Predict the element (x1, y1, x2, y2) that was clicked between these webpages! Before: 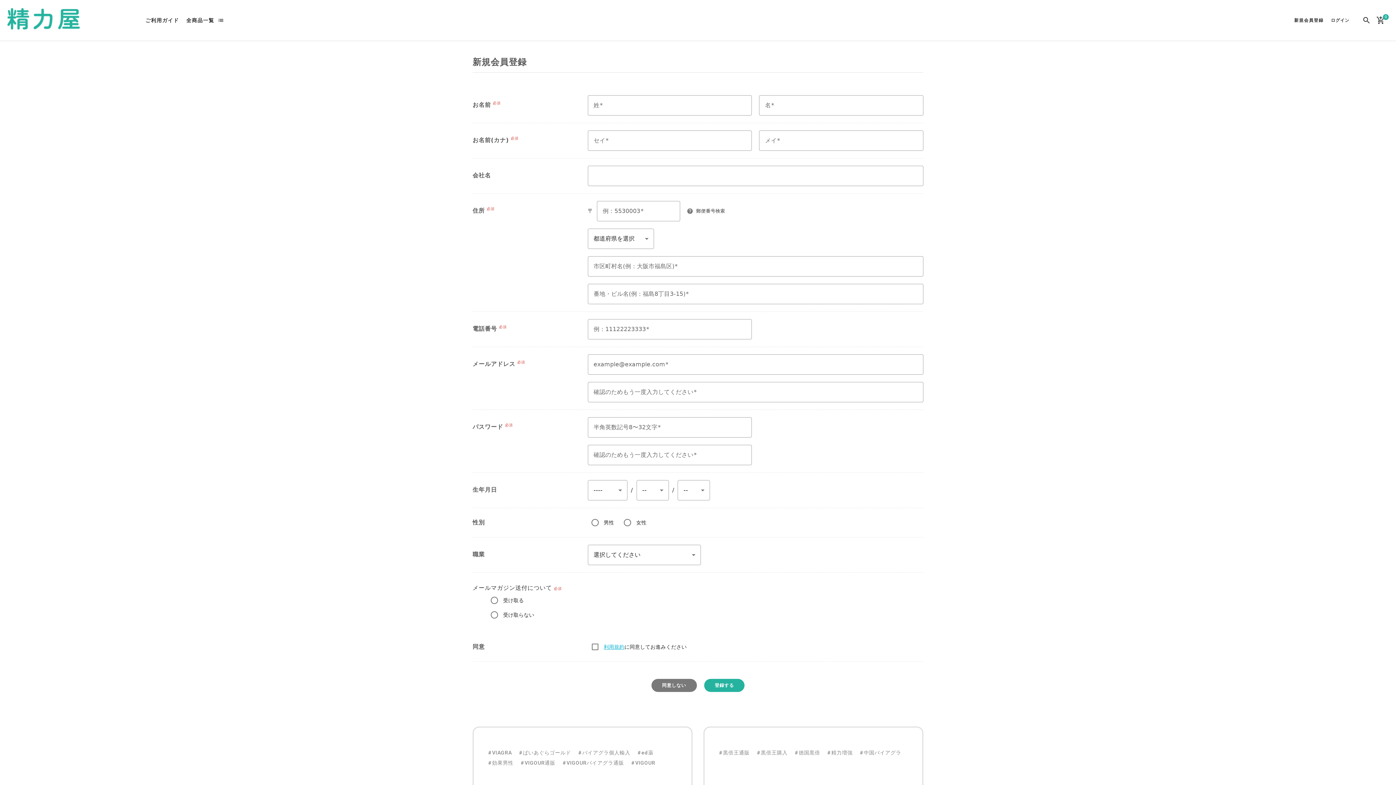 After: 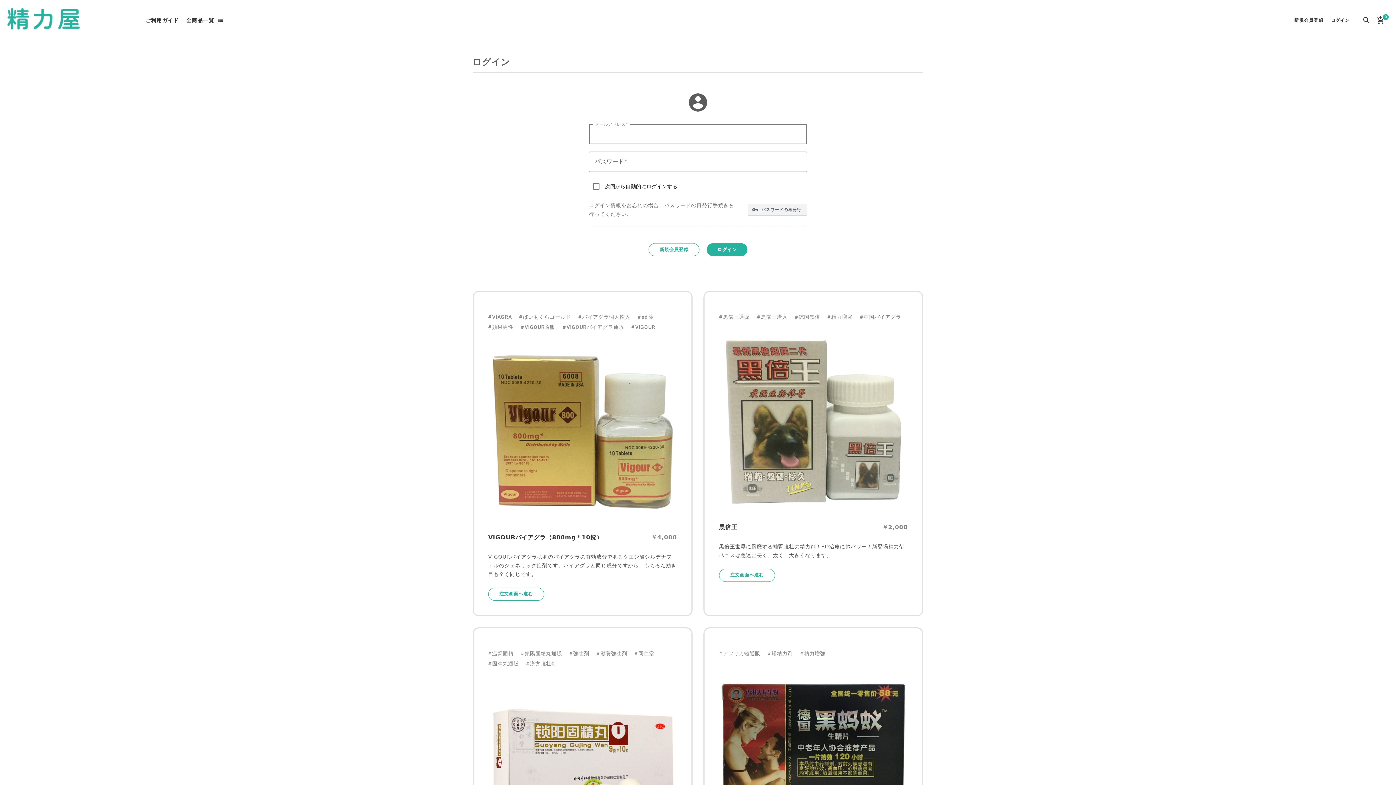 Action: label: ログイン bbox: (1331, 16, 1349, 24)